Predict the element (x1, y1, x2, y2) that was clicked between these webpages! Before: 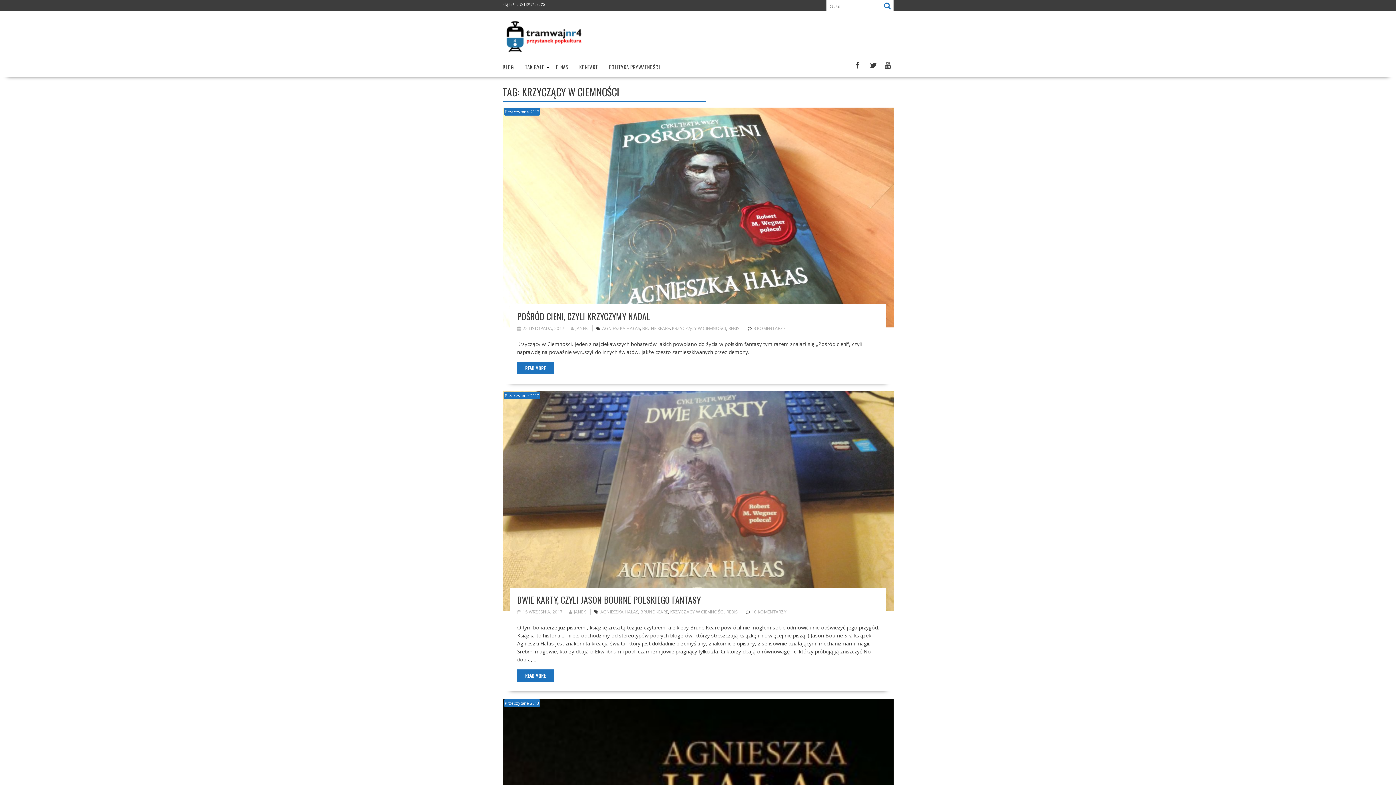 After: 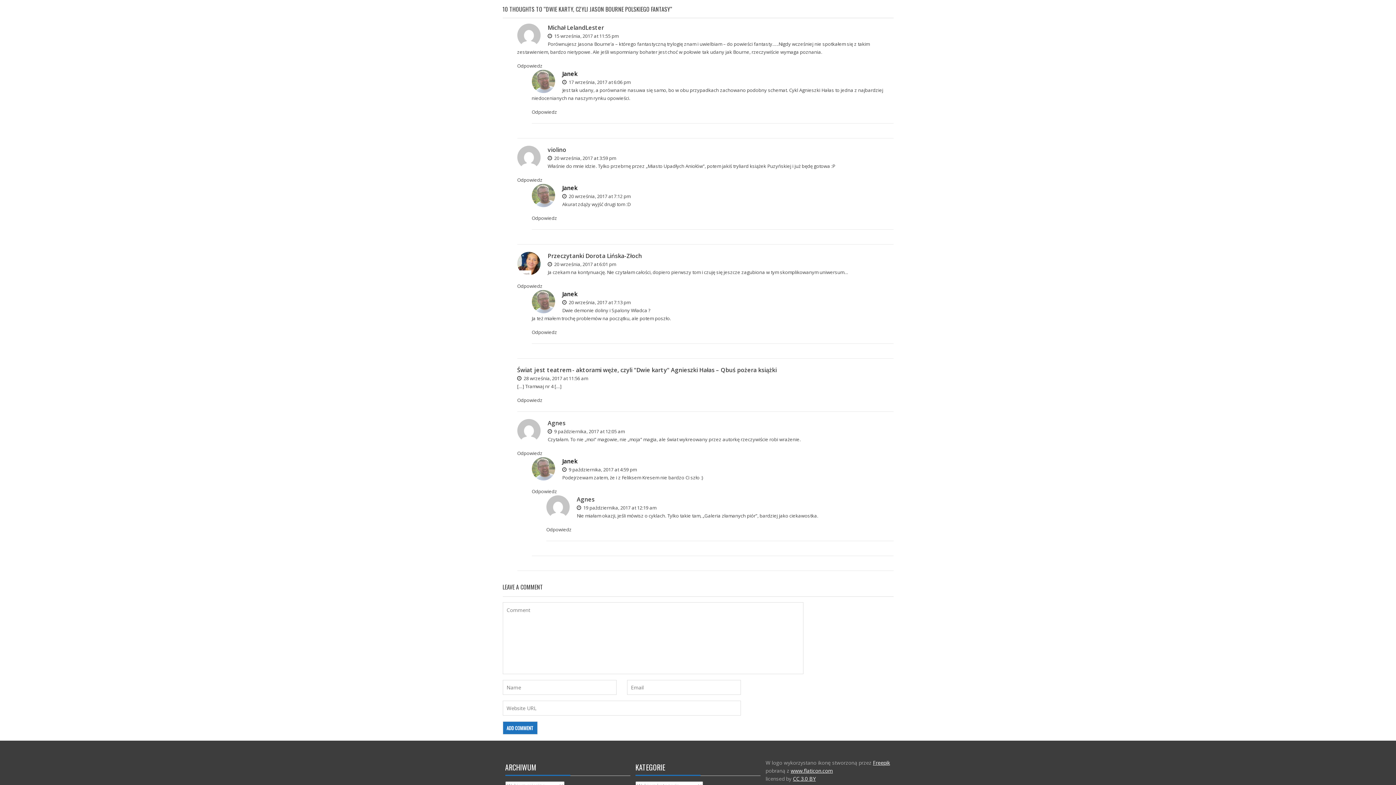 Action: bbox: (751, 609, 786, 615) label: 10 KOMENTARZY